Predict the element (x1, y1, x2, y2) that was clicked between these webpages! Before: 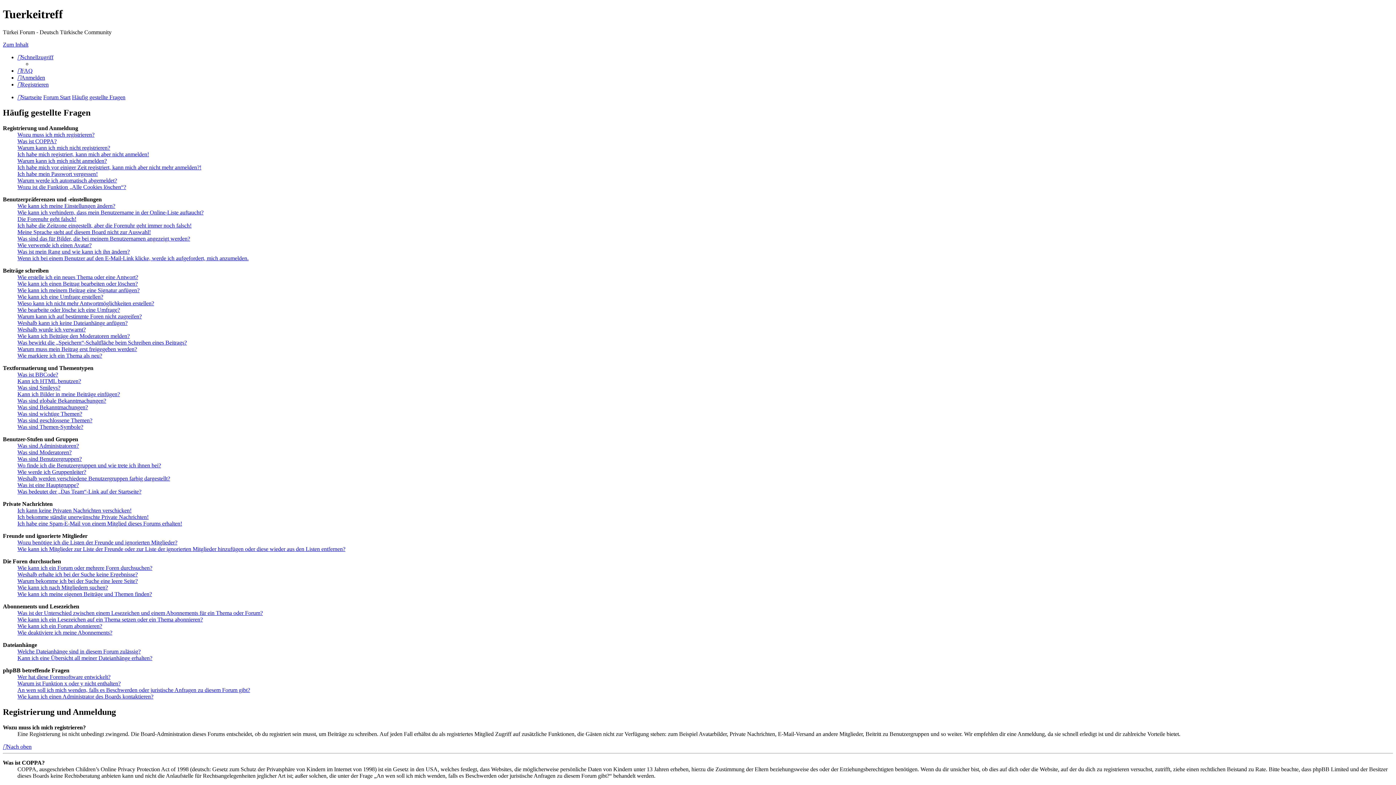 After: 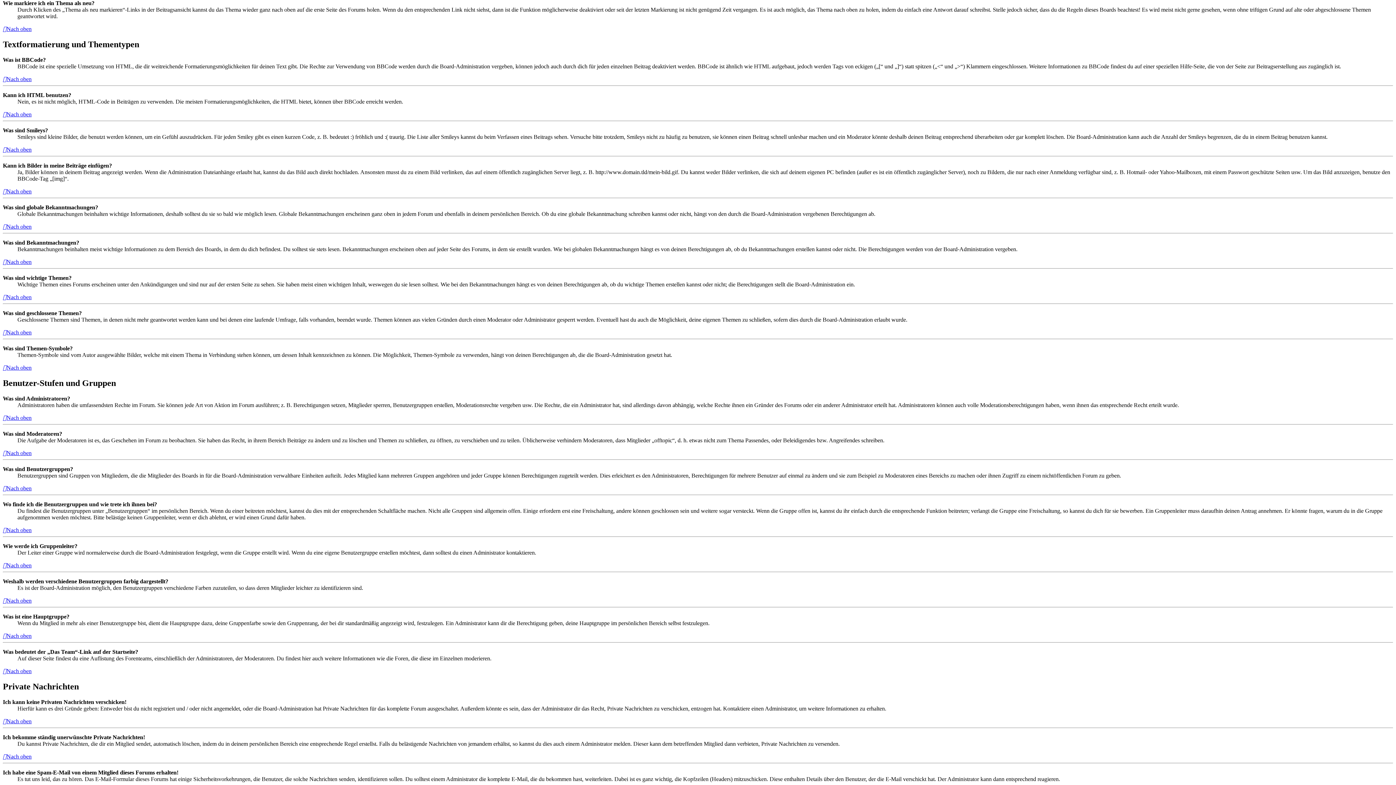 Action: label: Wie markiere ich ein Thema als neu? bbox: (17, 352, 102, 358)